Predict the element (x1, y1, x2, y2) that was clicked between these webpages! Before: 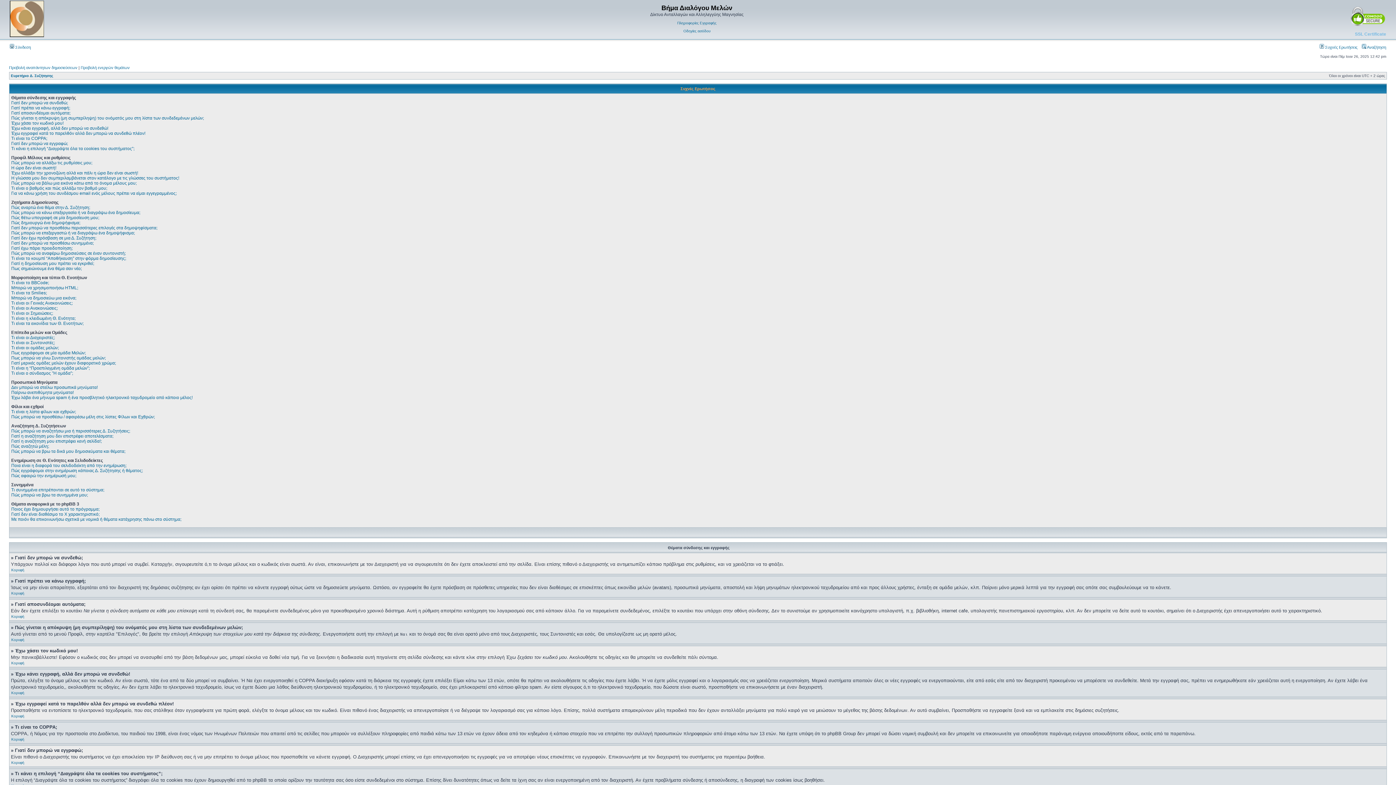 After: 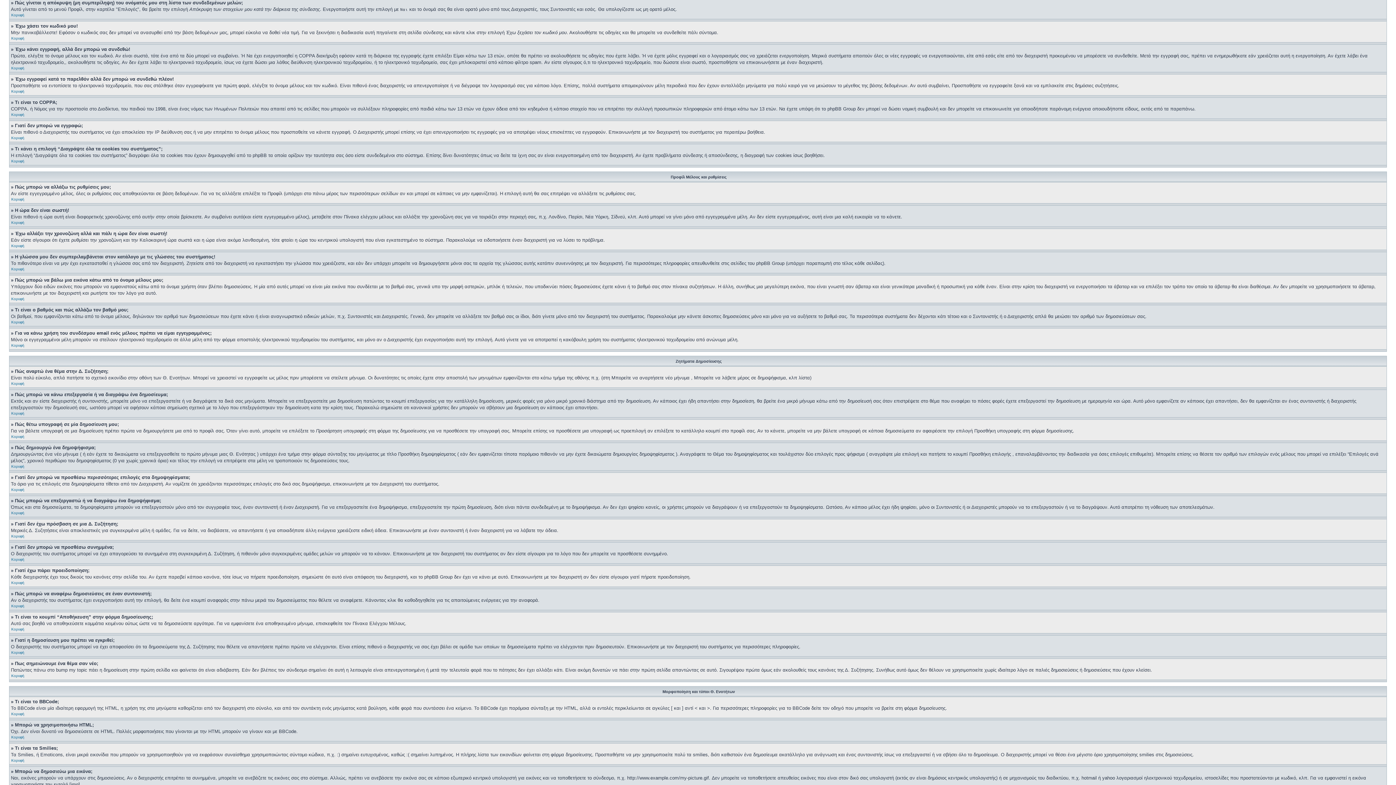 Action: label: Πώς γίνεται η απόκρυψη (μη συμπερίληψη) του ονόματός μου στη λίστα των συνδεδεμένων μελών; bbox: (11, 115, 204, 120)